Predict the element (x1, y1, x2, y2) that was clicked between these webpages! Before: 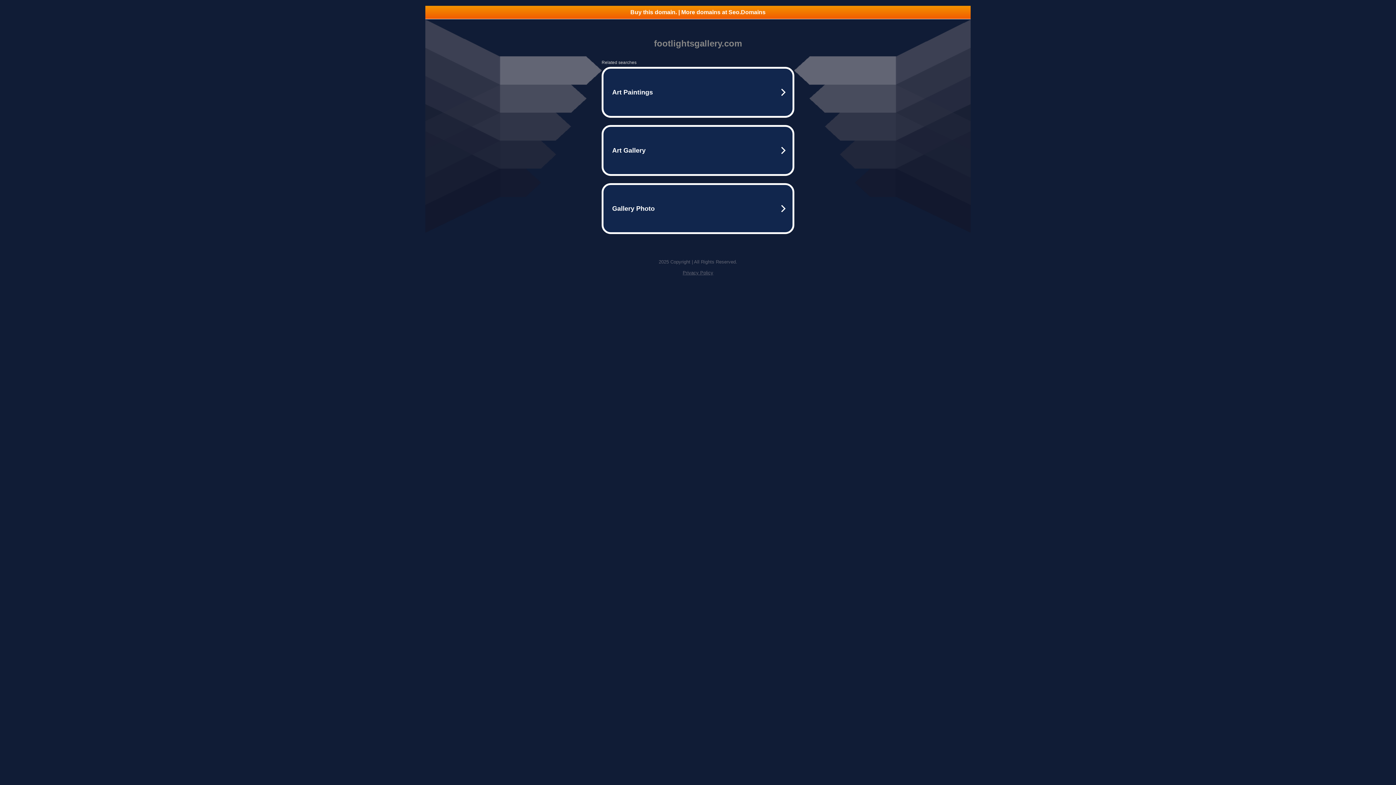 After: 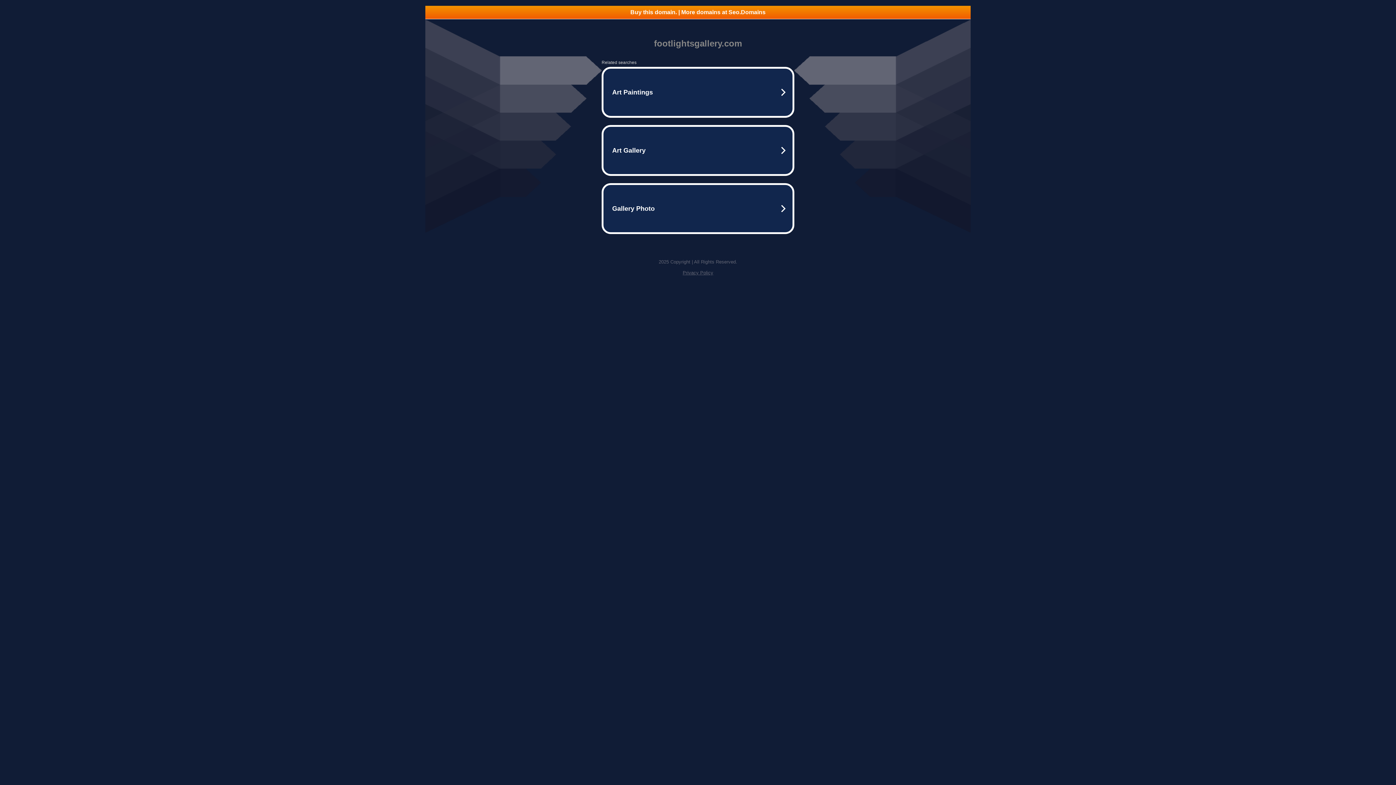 Action: label: Buy this domain. | More domains at Seo.Domains bbox: (425, 5, 970, 18)